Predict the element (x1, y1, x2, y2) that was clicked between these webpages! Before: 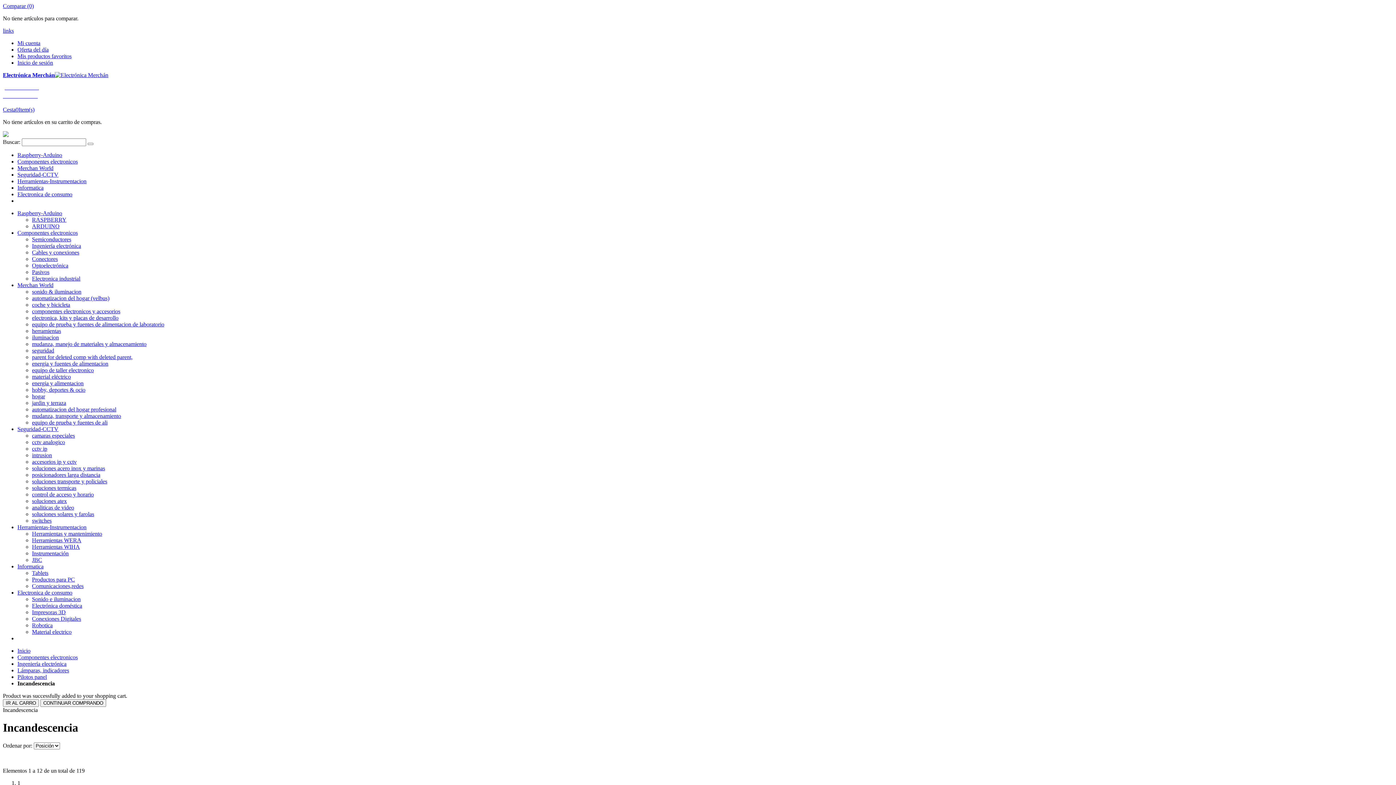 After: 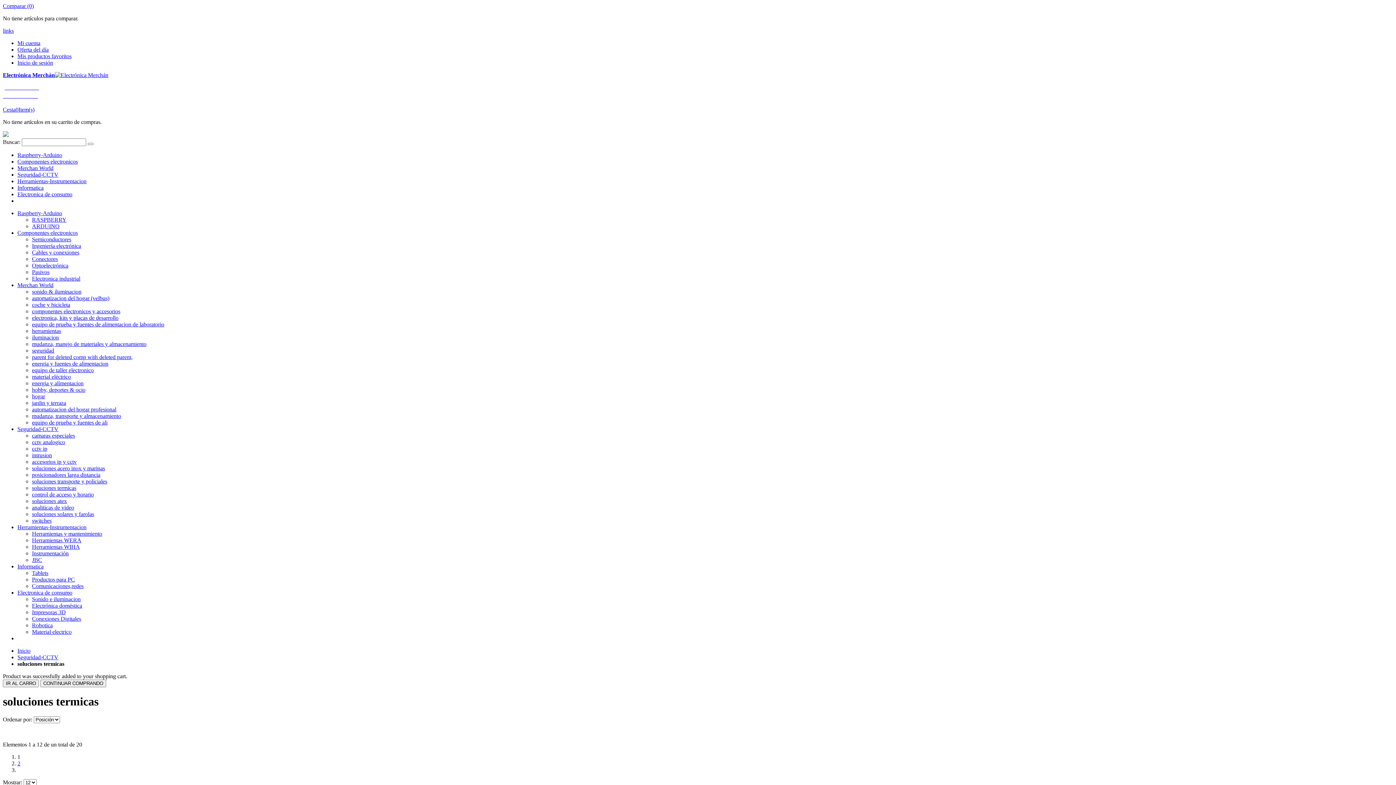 Action: label: soluciones termicas bbox: (32, 485, 76, 491)